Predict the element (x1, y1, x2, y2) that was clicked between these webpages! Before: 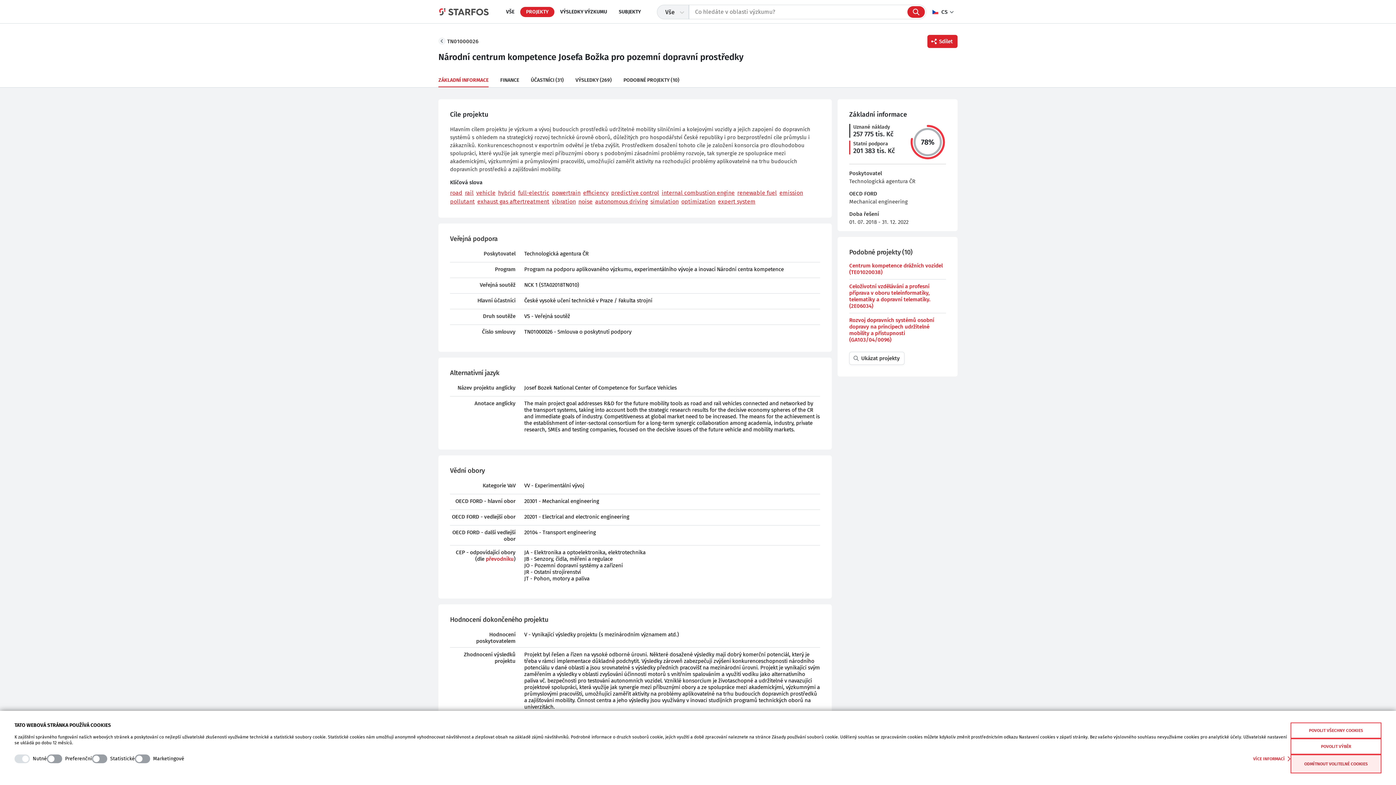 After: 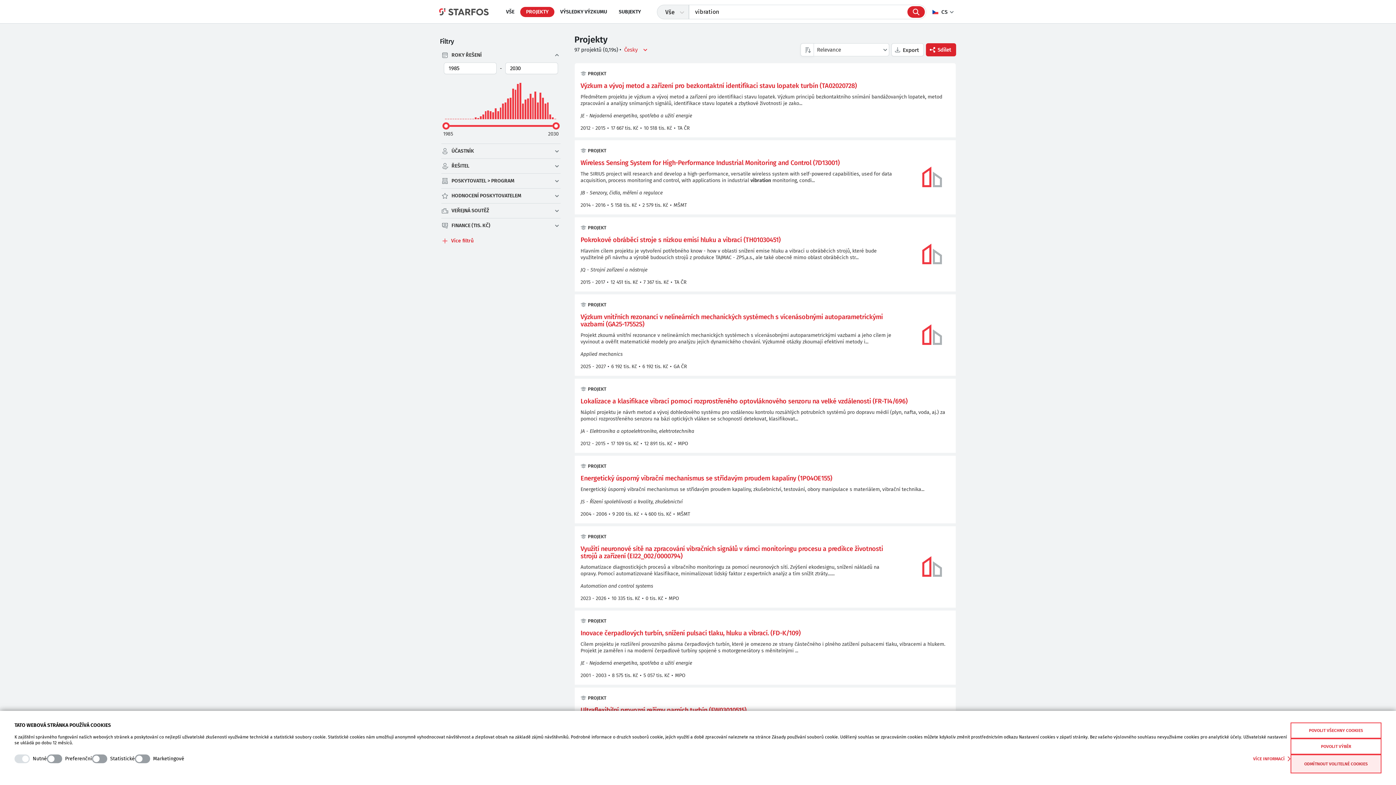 Action: bbox: (552, 197, 576, 206) label: vibration